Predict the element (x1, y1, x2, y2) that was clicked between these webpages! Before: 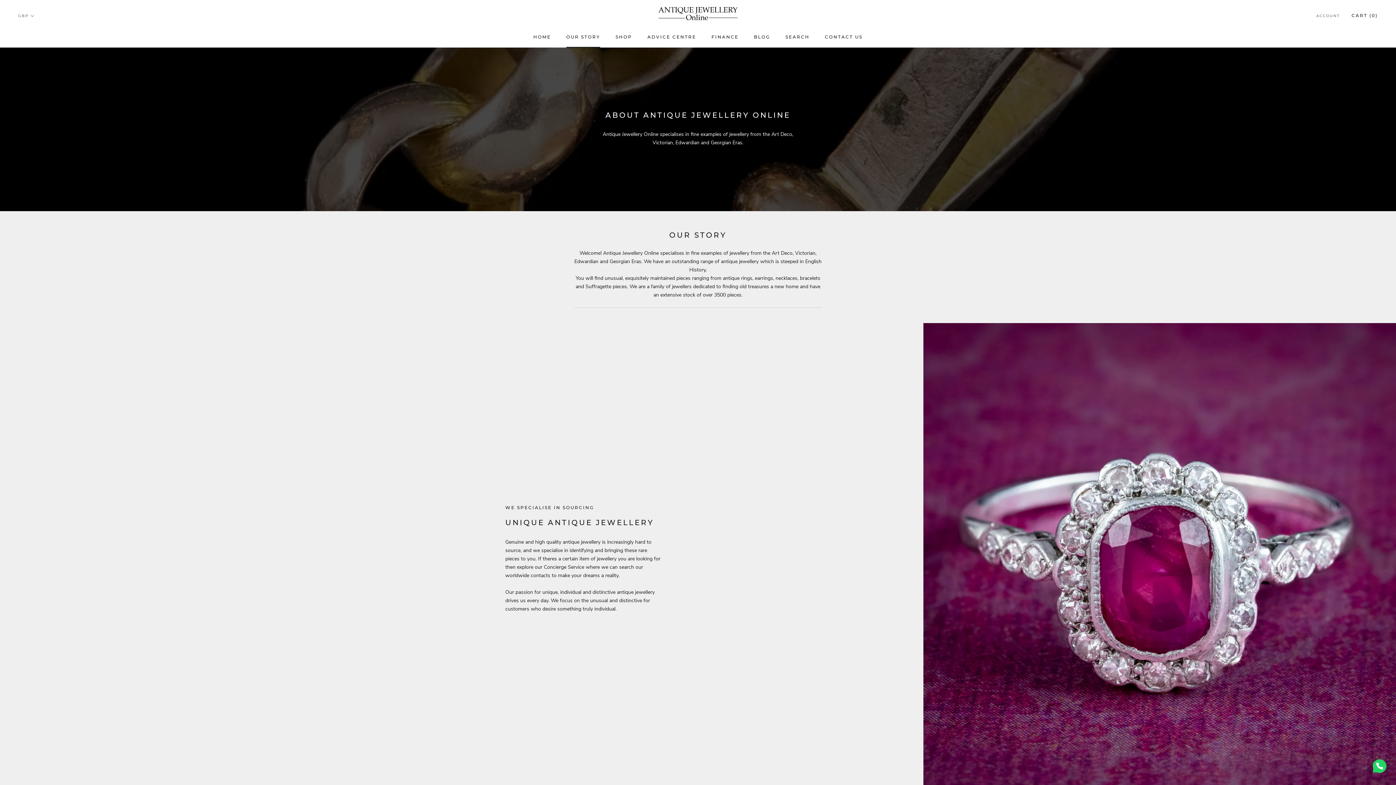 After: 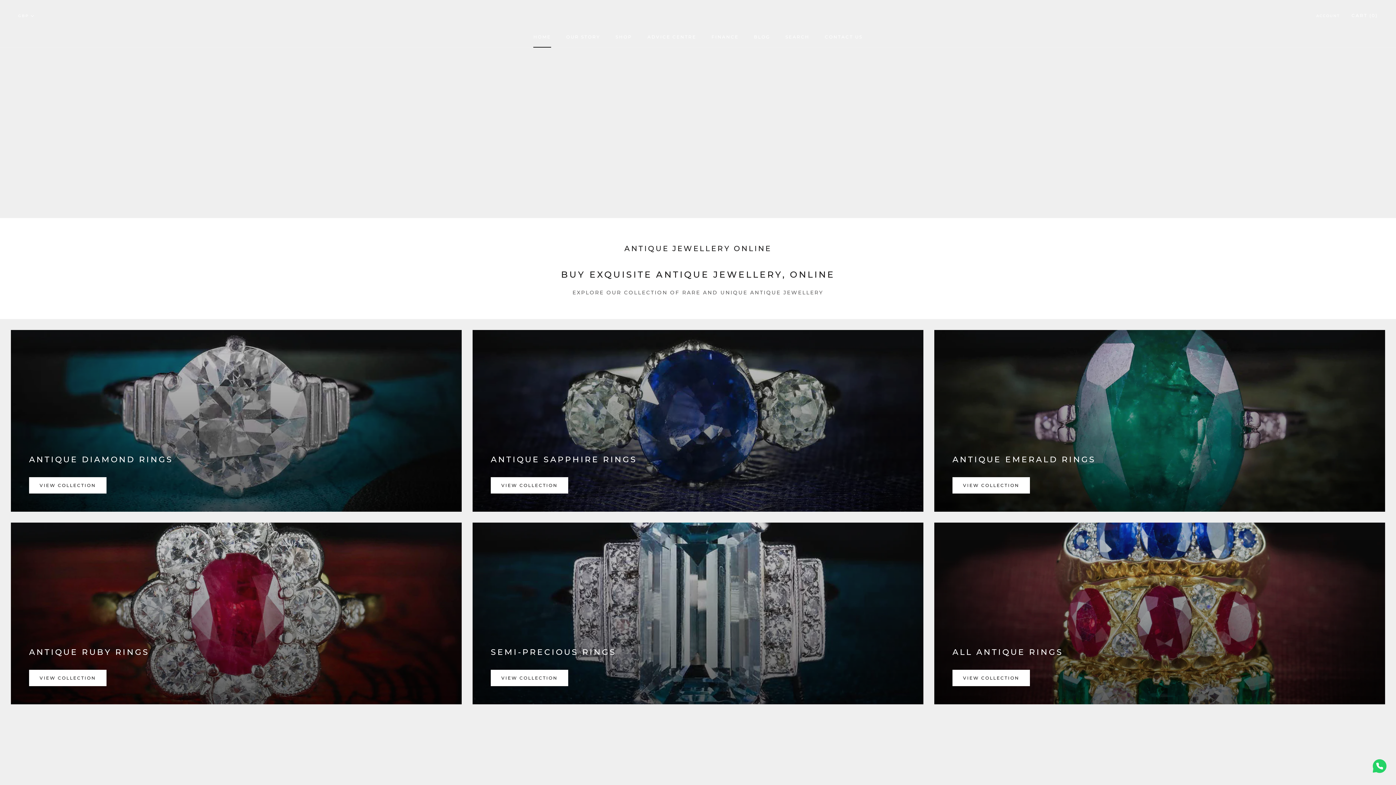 Action: bbox: (634, 6, 761, 24)